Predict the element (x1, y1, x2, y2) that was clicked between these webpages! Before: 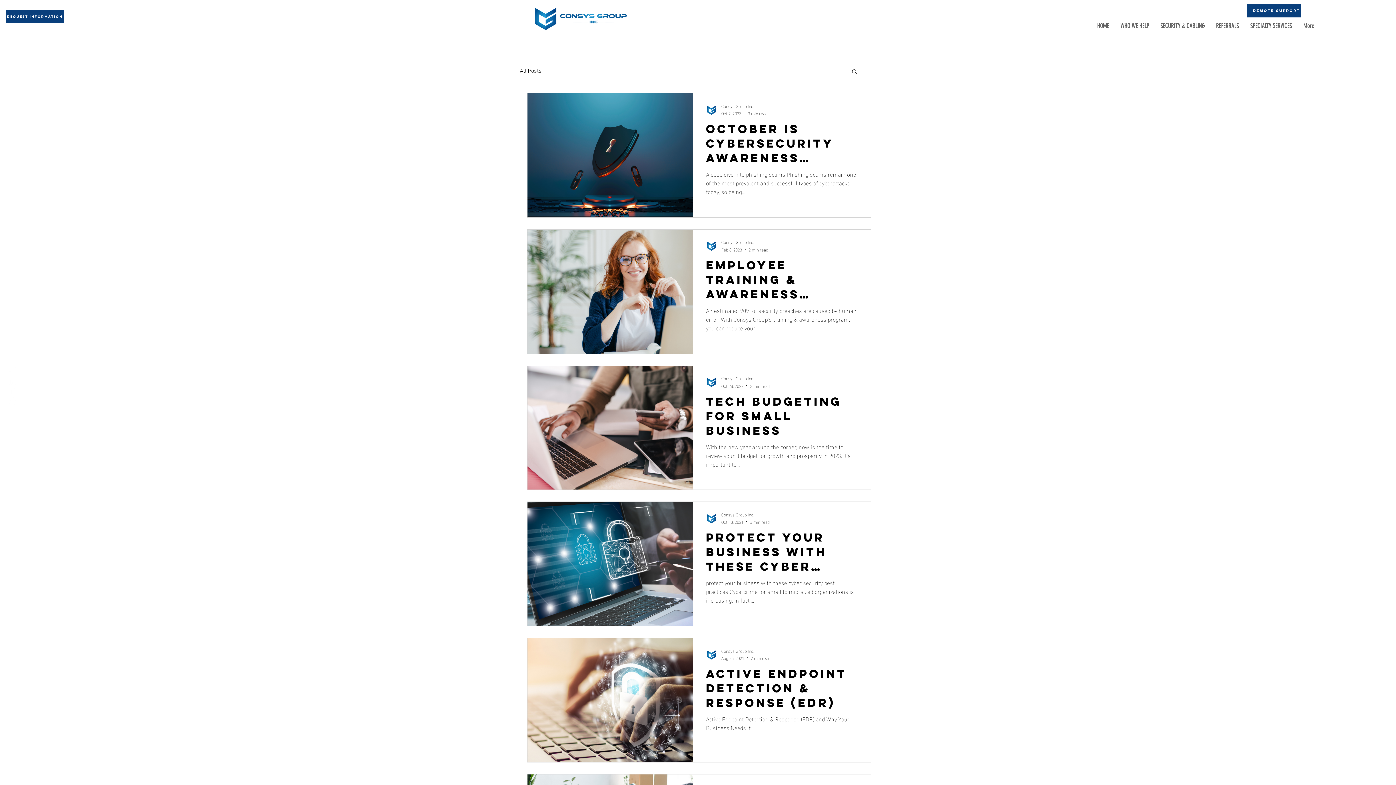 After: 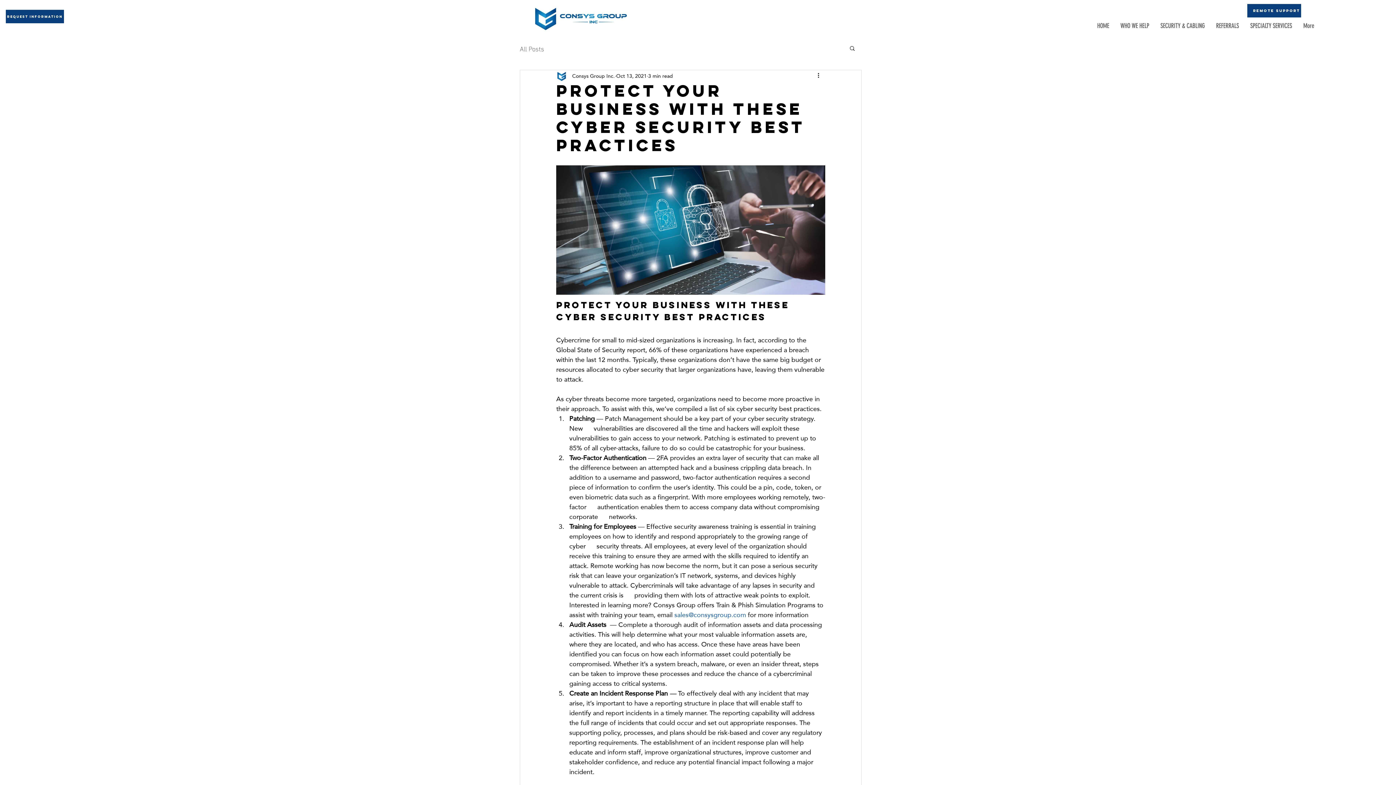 Action: label: Protect Your Business with these Cyber Security Best Practices bbox: (706, 530, 857, 578)